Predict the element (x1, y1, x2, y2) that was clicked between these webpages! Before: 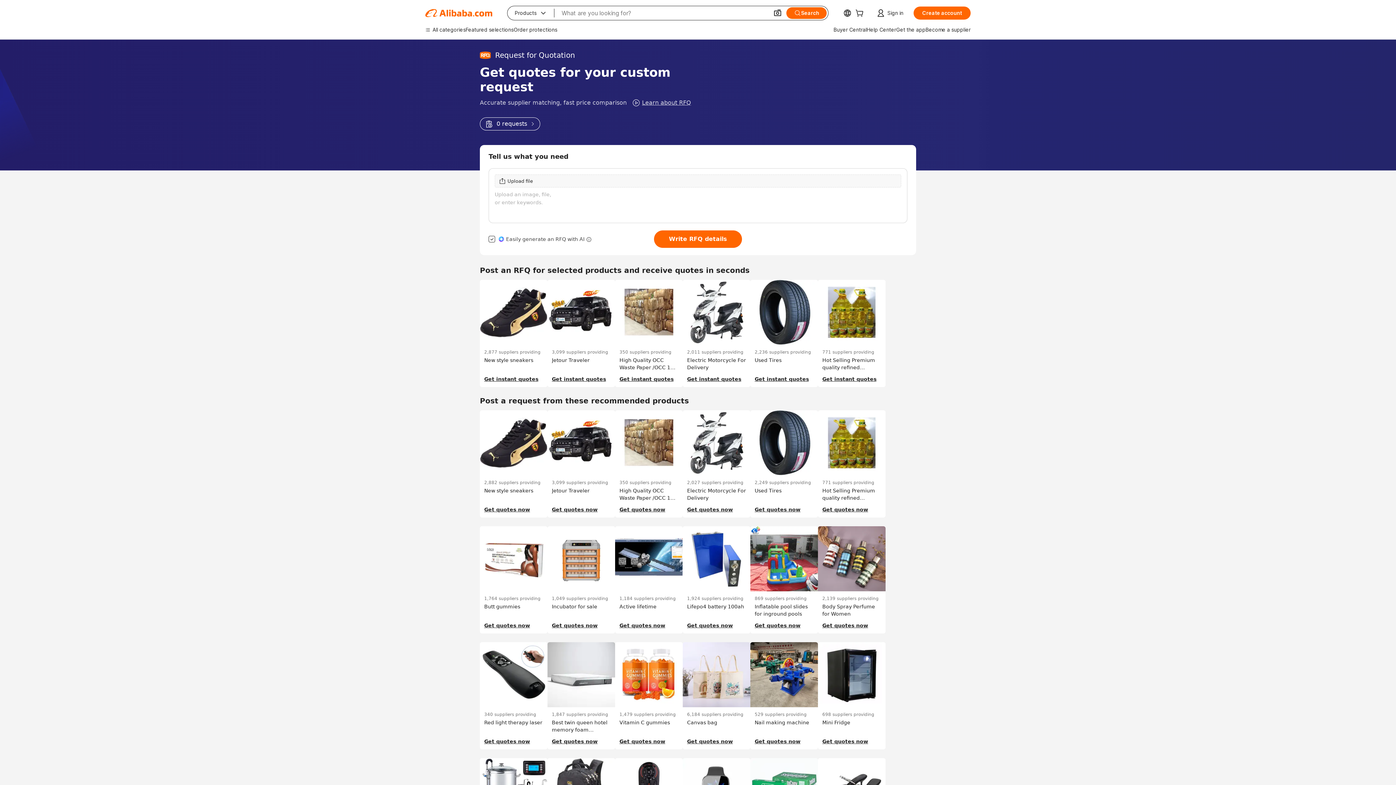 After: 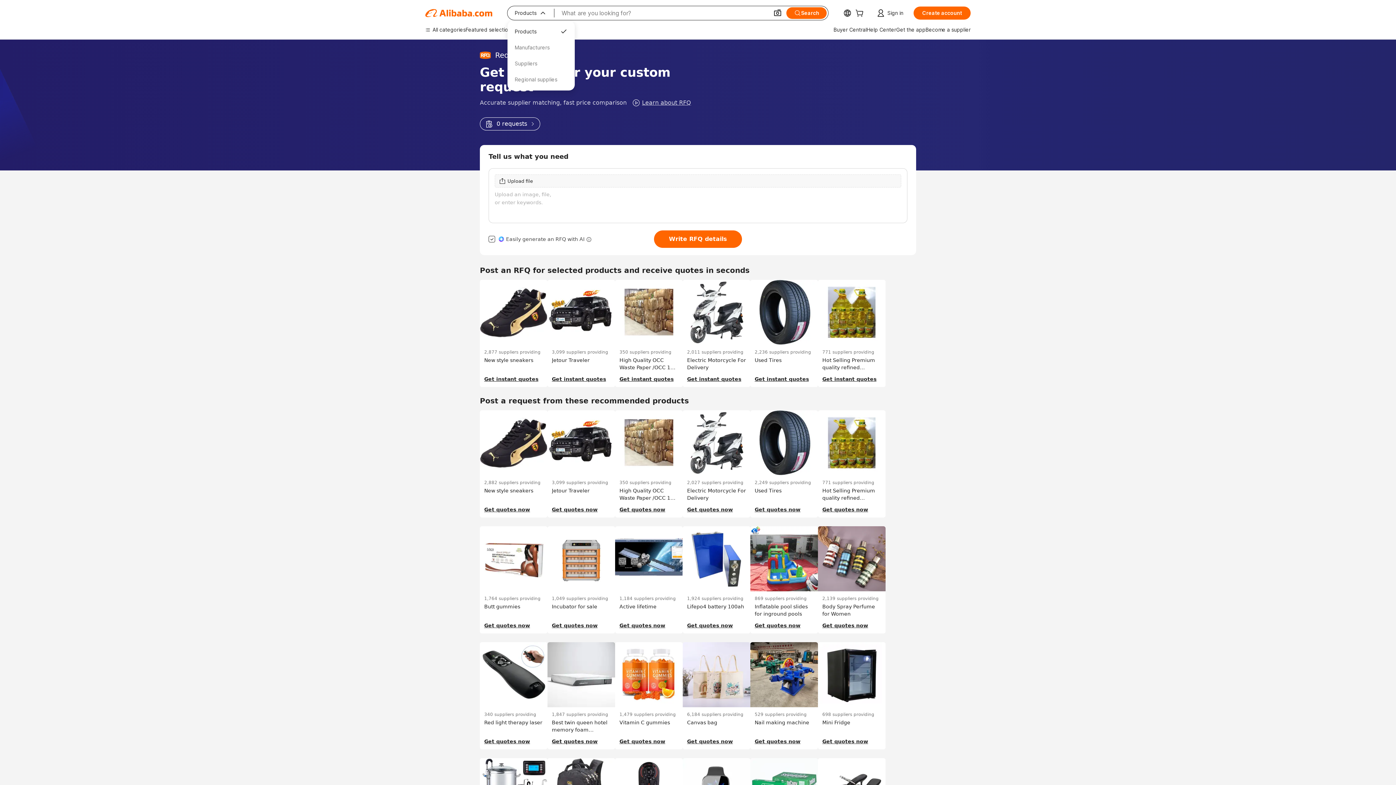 Action: label: Products
 bbox: (507, 6, 554, 20)